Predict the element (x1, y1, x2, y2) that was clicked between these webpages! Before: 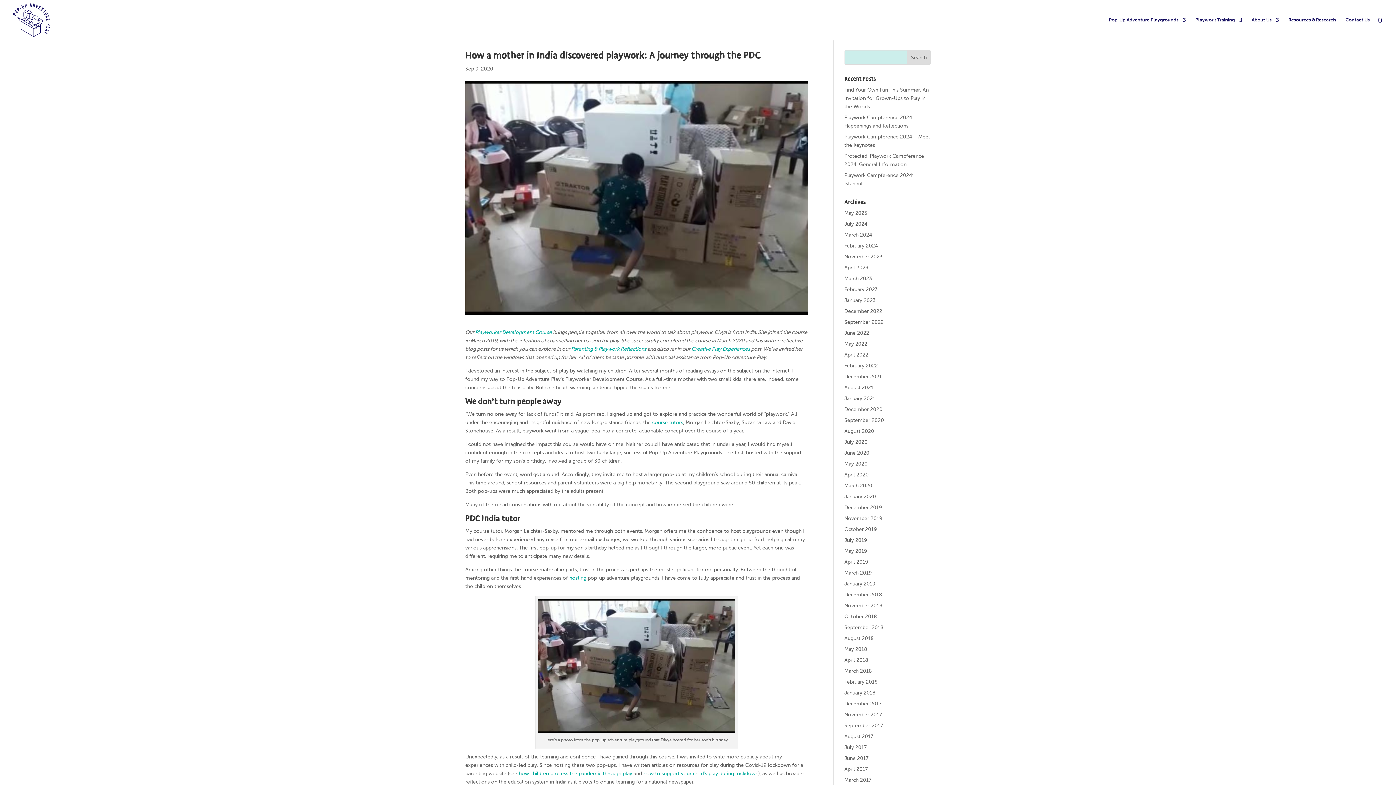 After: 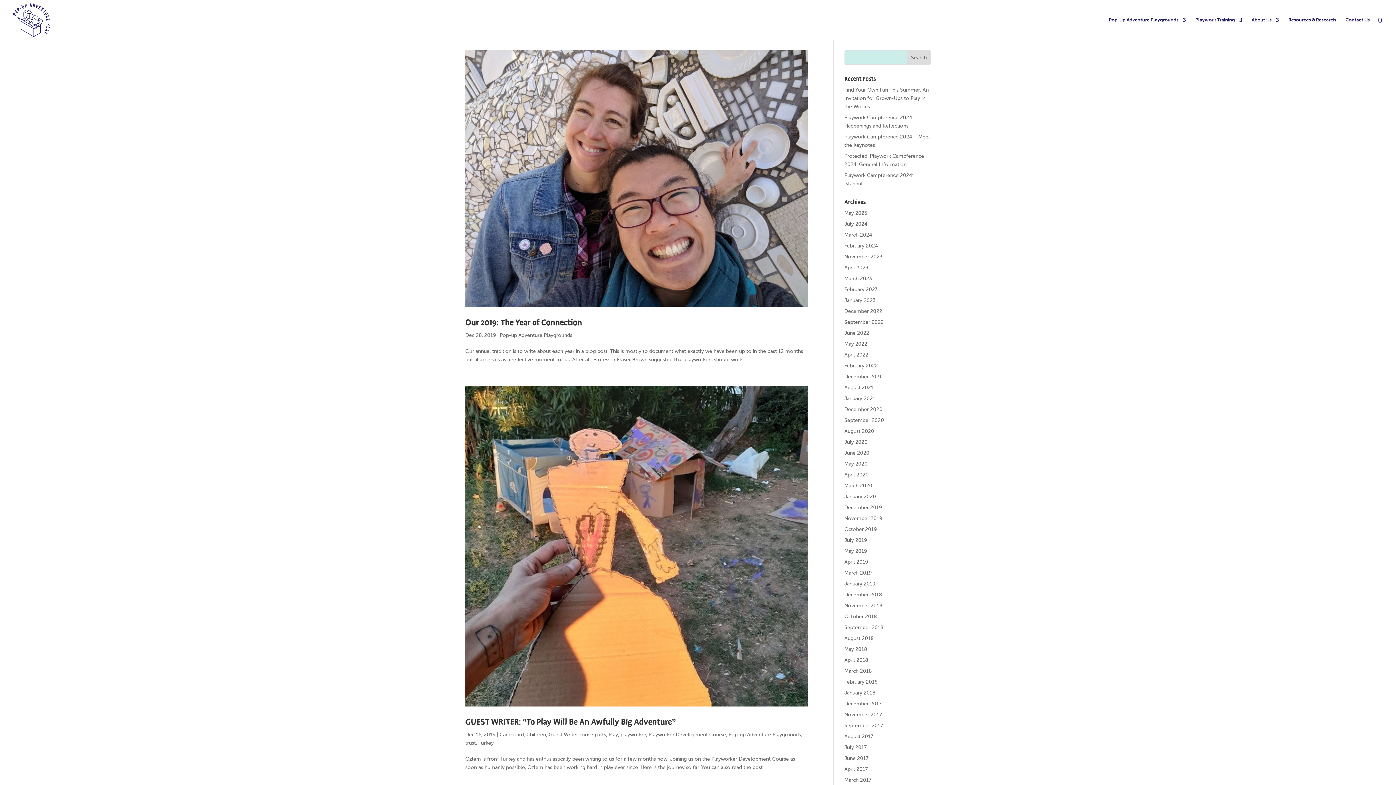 Action: bbox: (844, 504, 882, 510) label: December 2019